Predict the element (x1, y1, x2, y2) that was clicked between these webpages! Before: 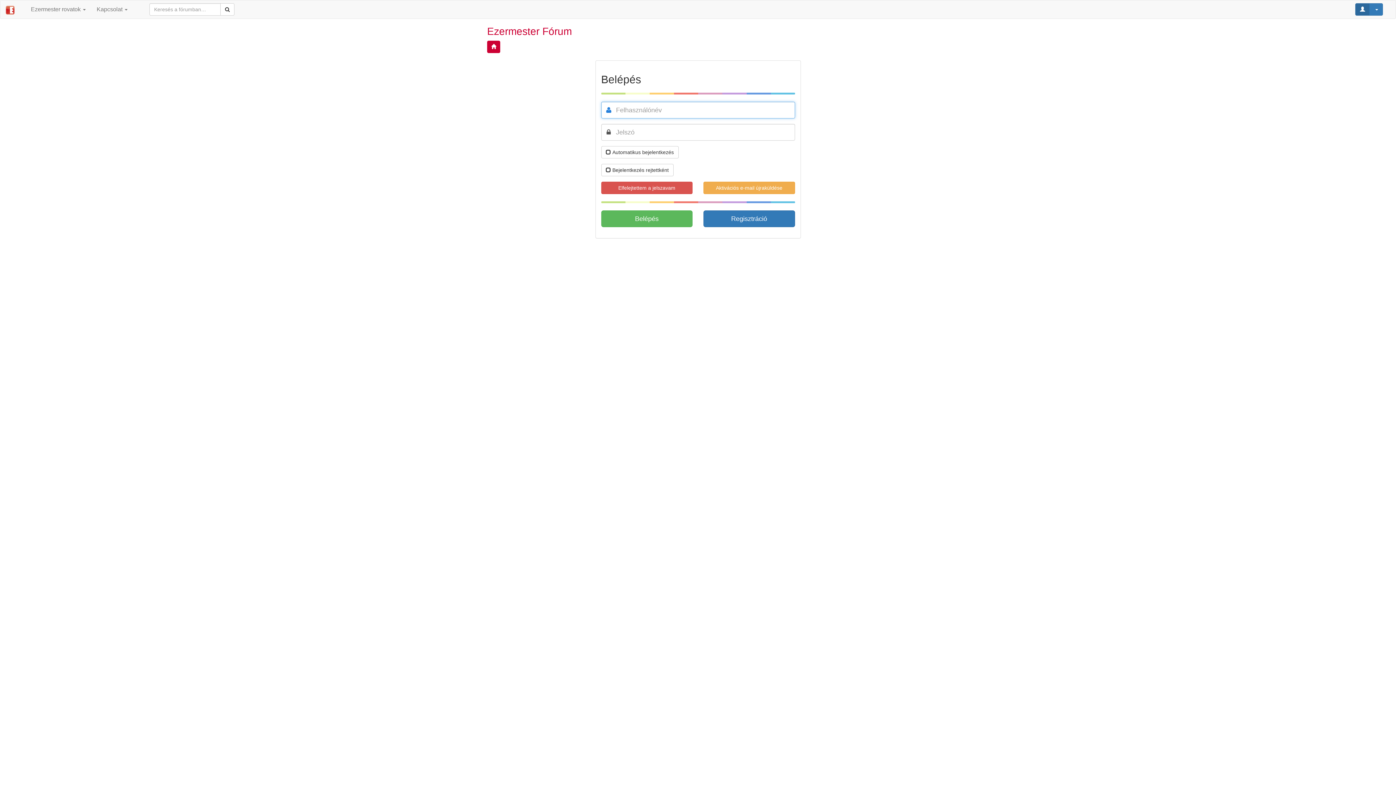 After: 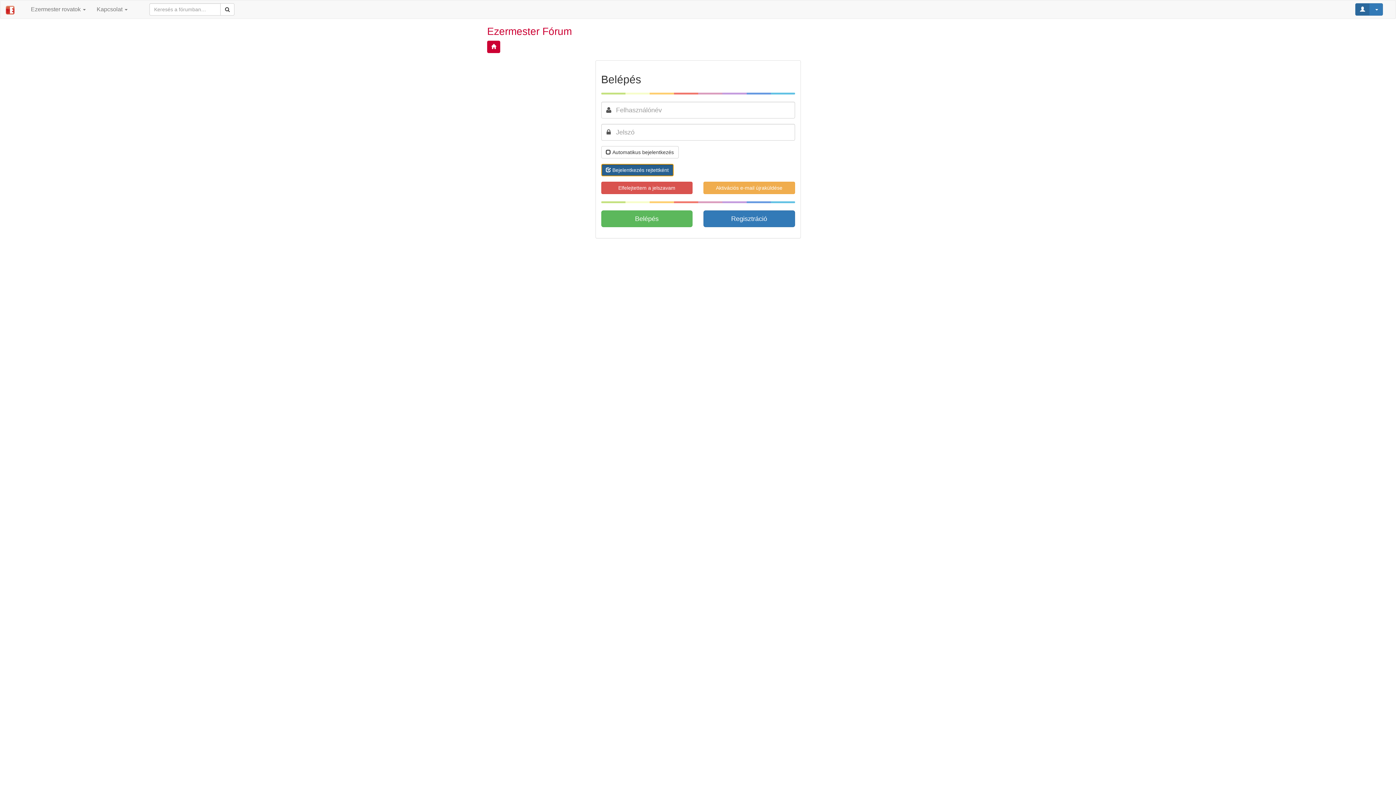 Action: label:  Bejelentkezés rejtettként bbox: (601, 164, 673, 176)